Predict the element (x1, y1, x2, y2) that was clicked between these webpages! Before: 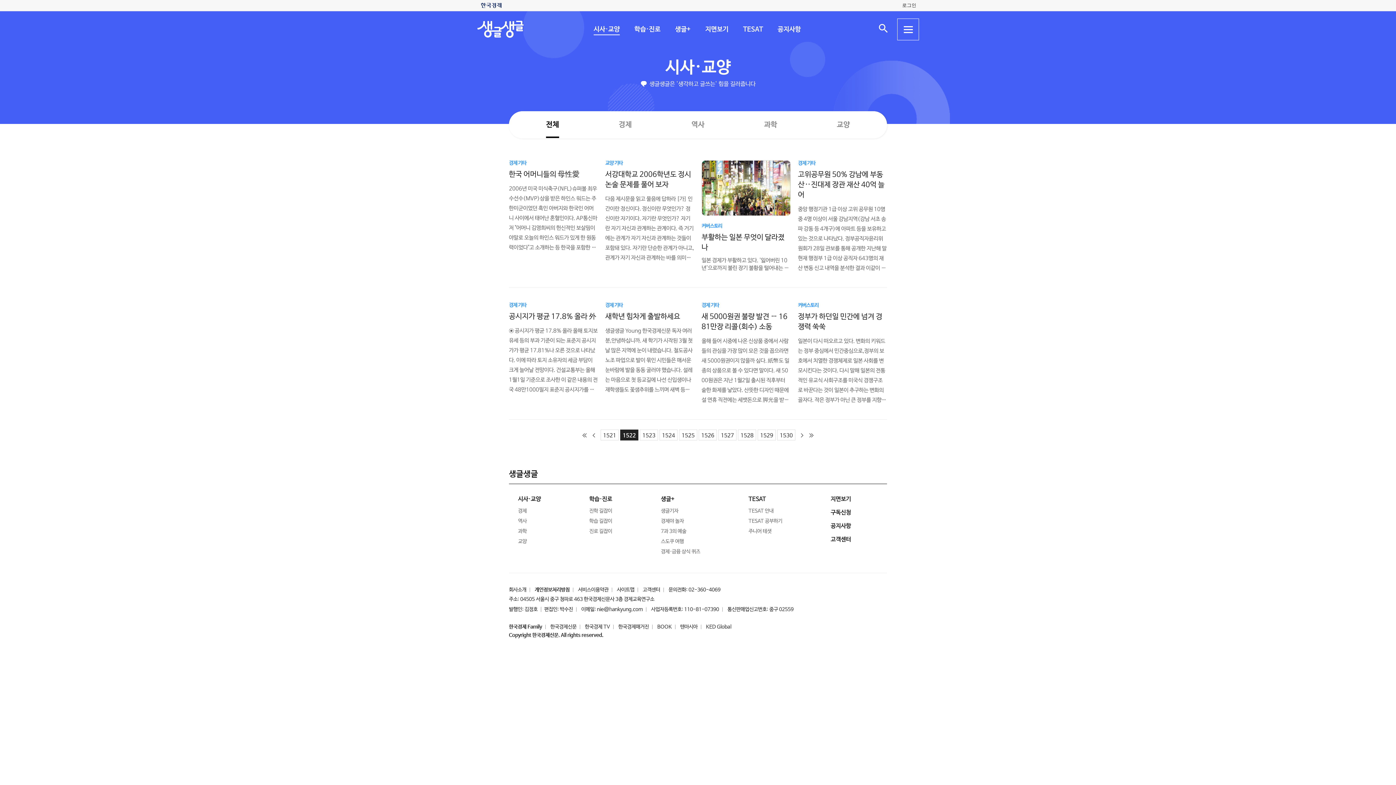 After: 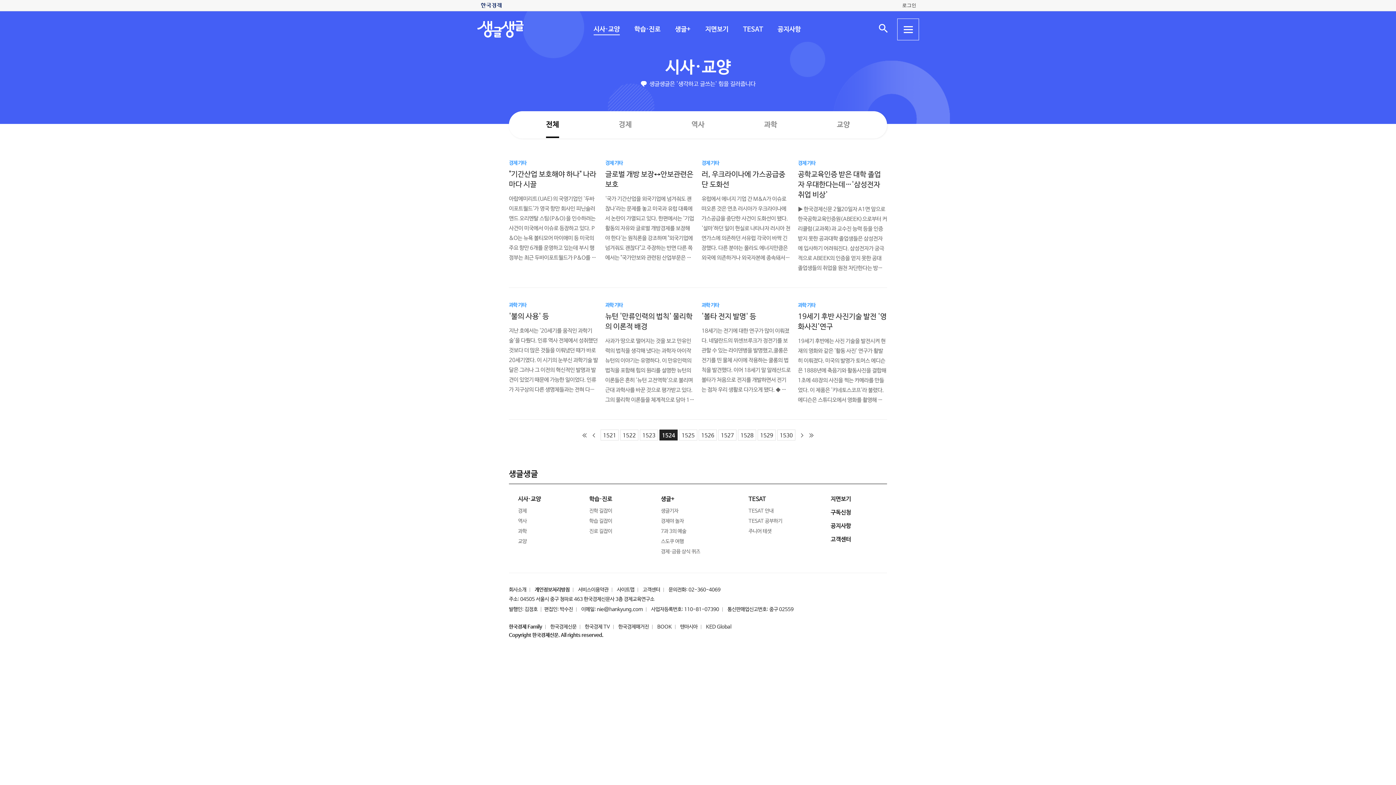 Action: label: 1524 bbox: (659, 429, 677, 440)